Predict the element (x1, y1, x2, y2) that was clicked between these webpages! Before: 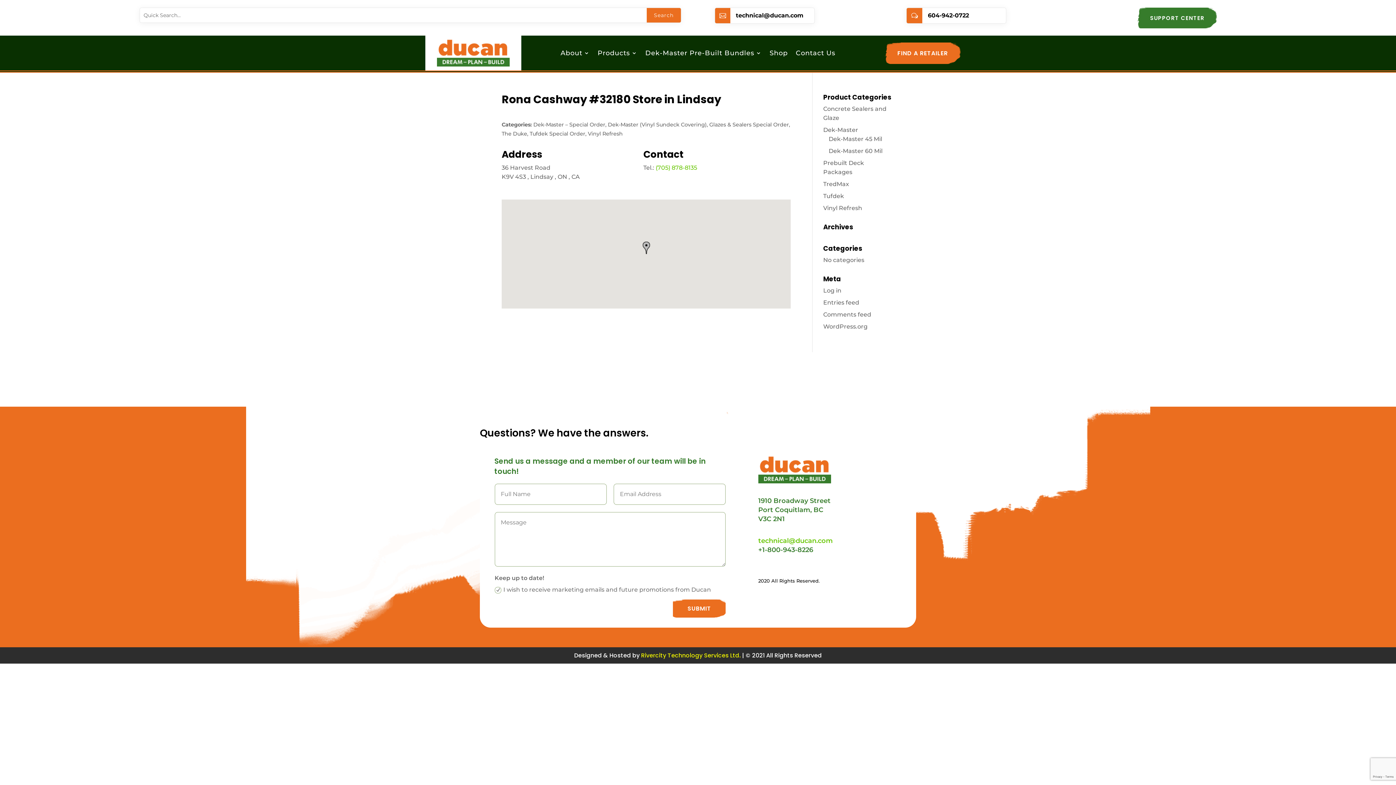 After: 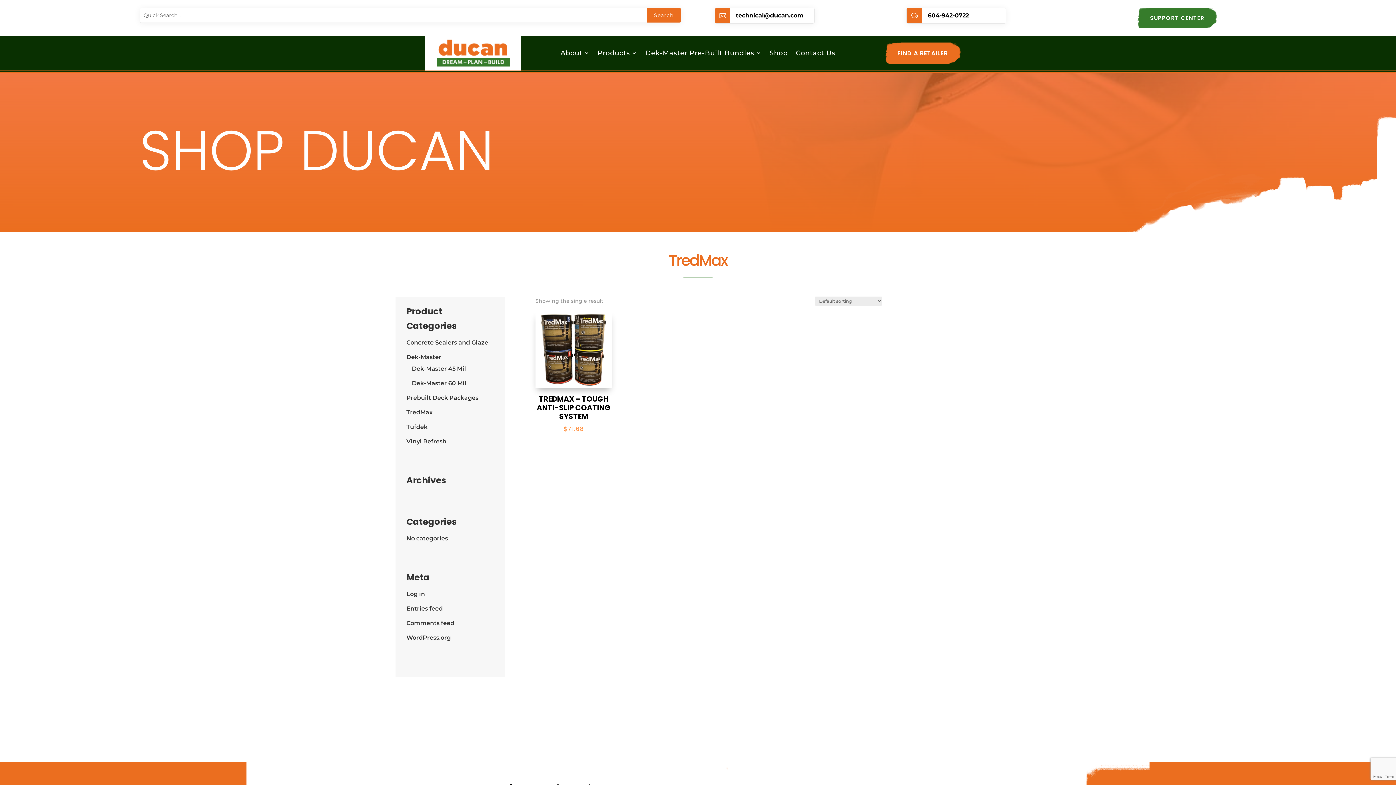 Action: bbox: (823, 180, 849, 187) label: TredMax